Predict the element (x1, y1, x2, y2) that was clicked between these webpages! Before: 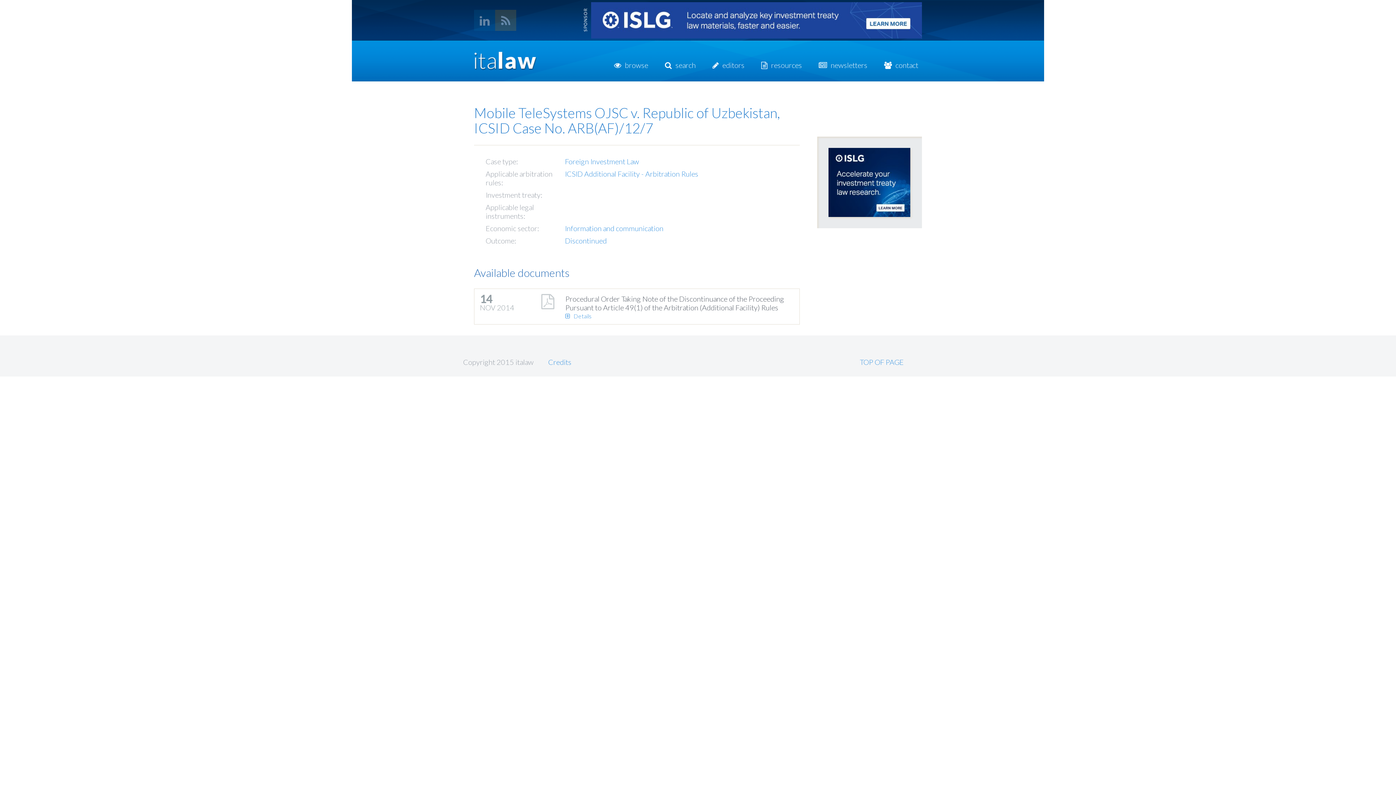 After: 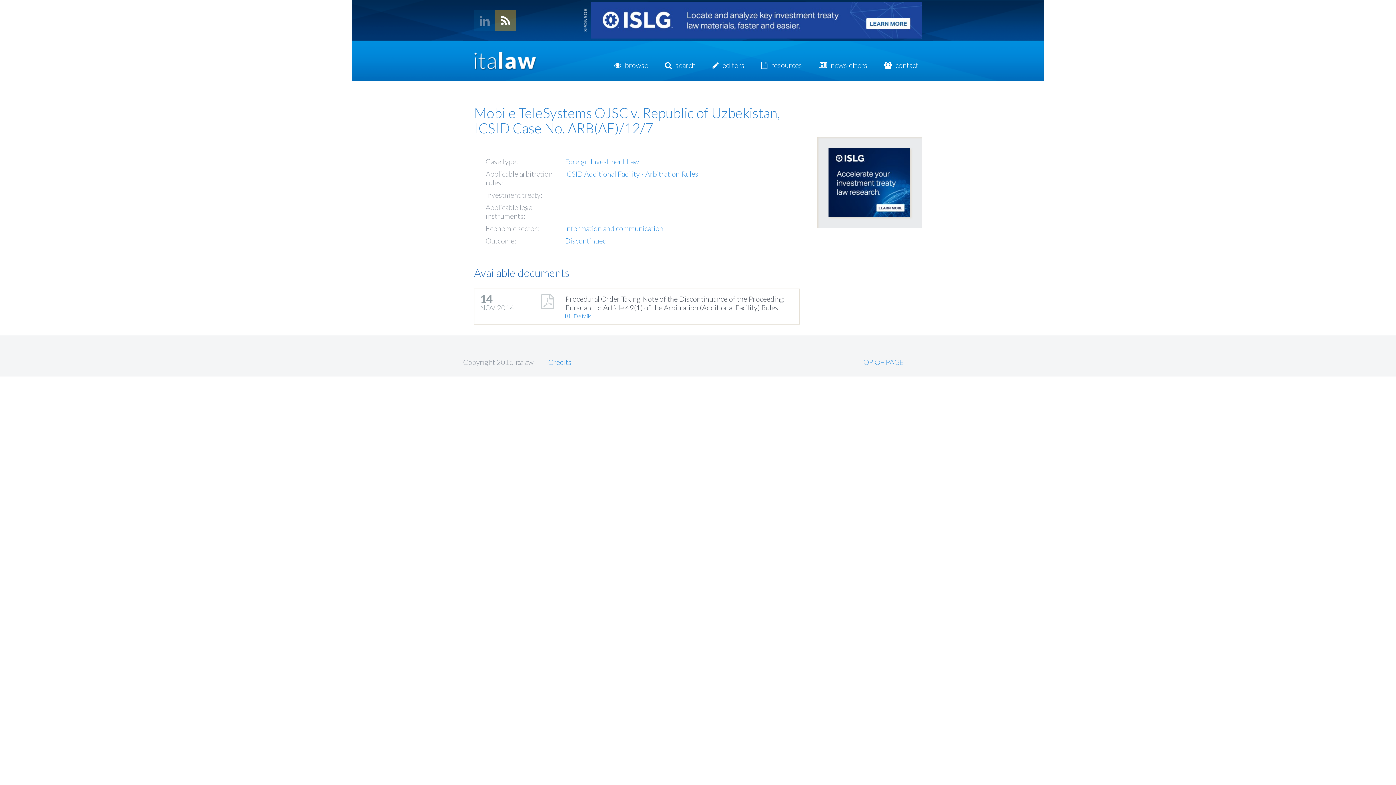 Action: bbox: (495, 9, 516, 30)